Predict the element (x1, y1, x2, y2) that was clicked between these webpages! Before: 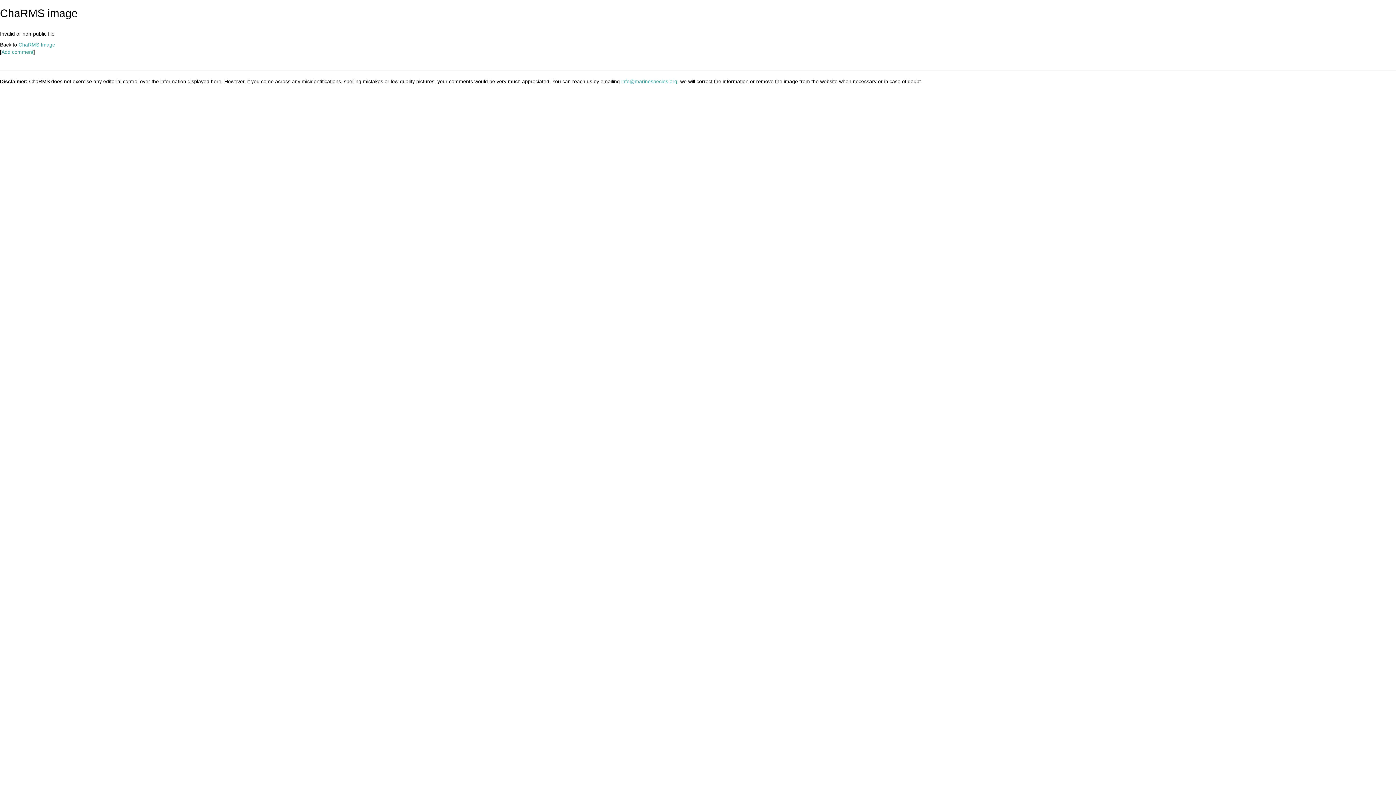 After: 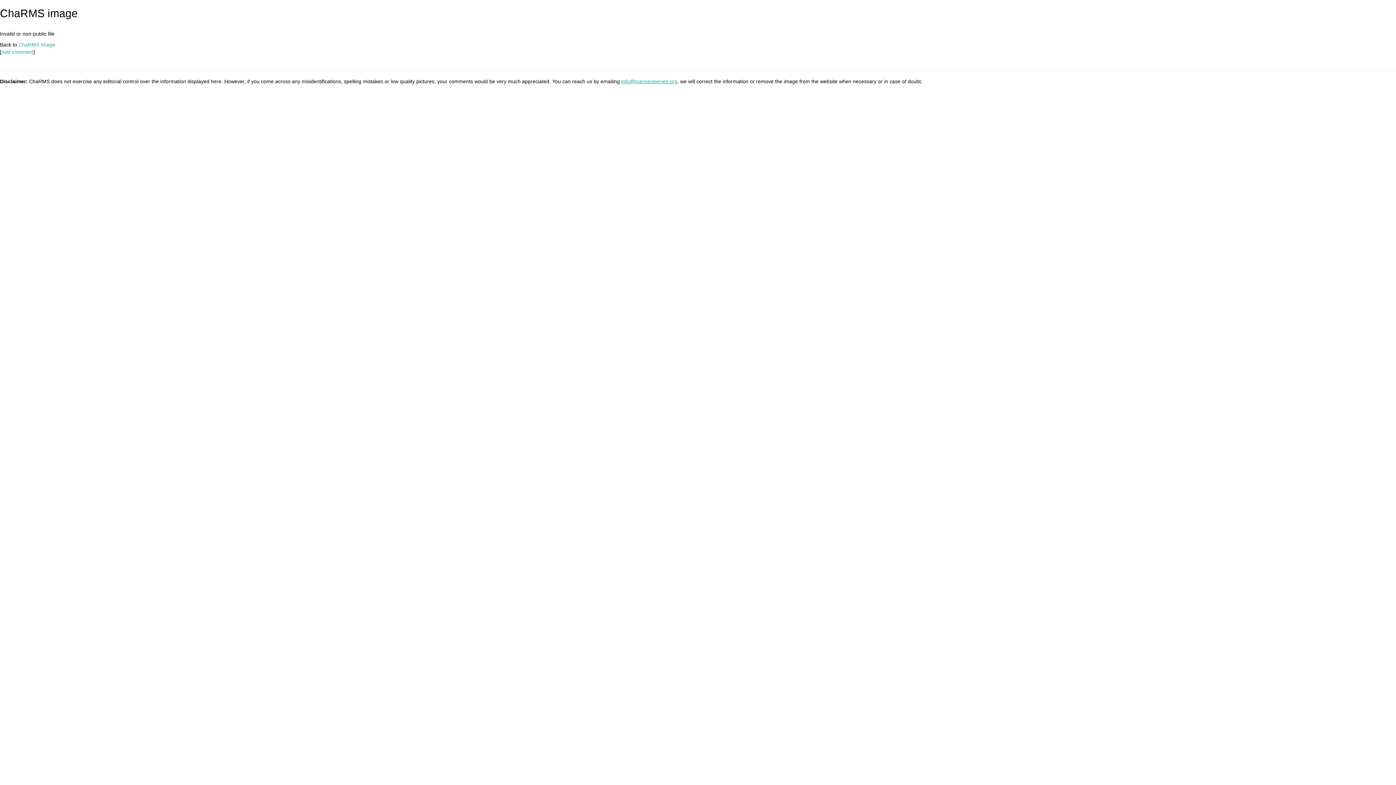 Action: label: info@marinespecies.org bbox: (621, 78, 677, 84)